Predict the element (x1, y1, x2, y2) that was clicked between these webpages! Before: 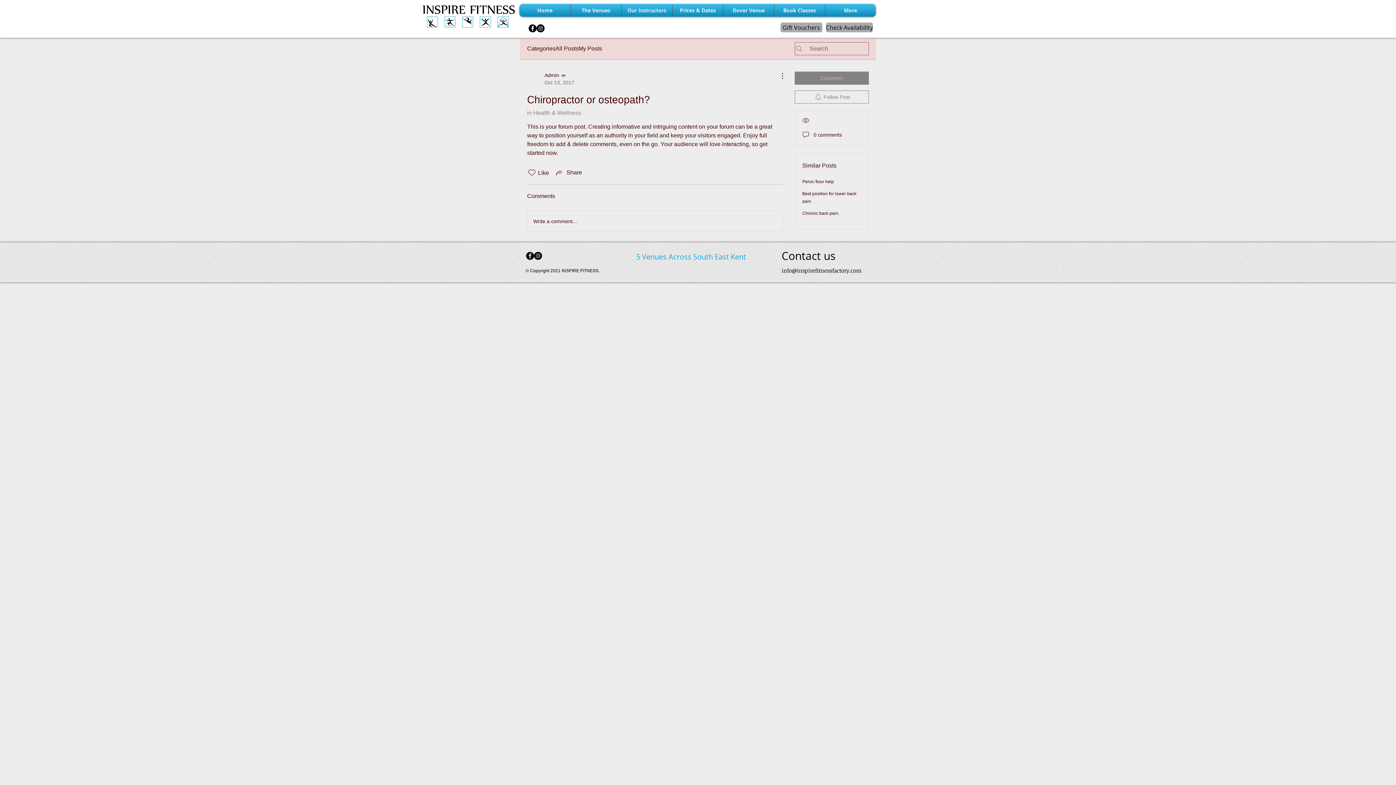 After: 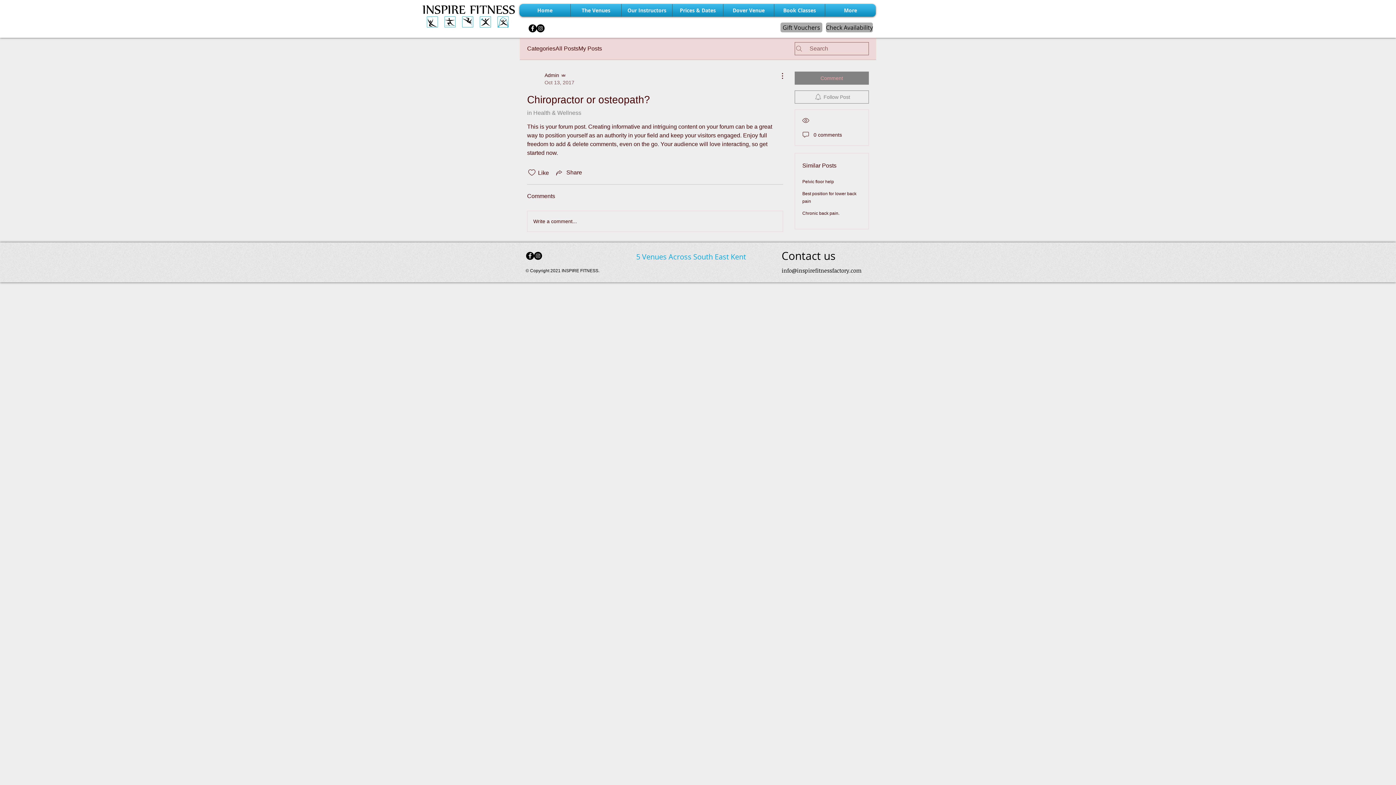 Action: label: info@inspirefitnessfactory.com bbox: (781, 266, 861, 274)